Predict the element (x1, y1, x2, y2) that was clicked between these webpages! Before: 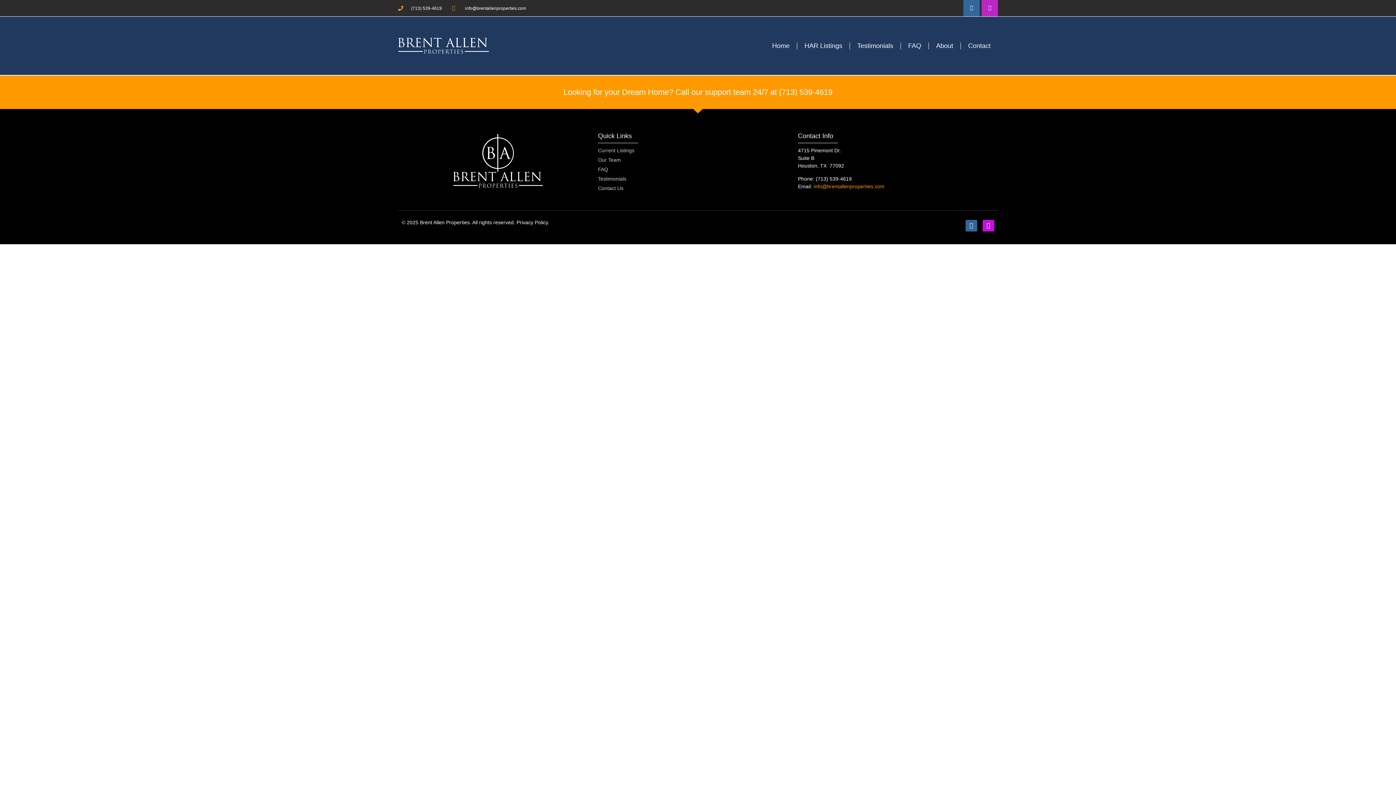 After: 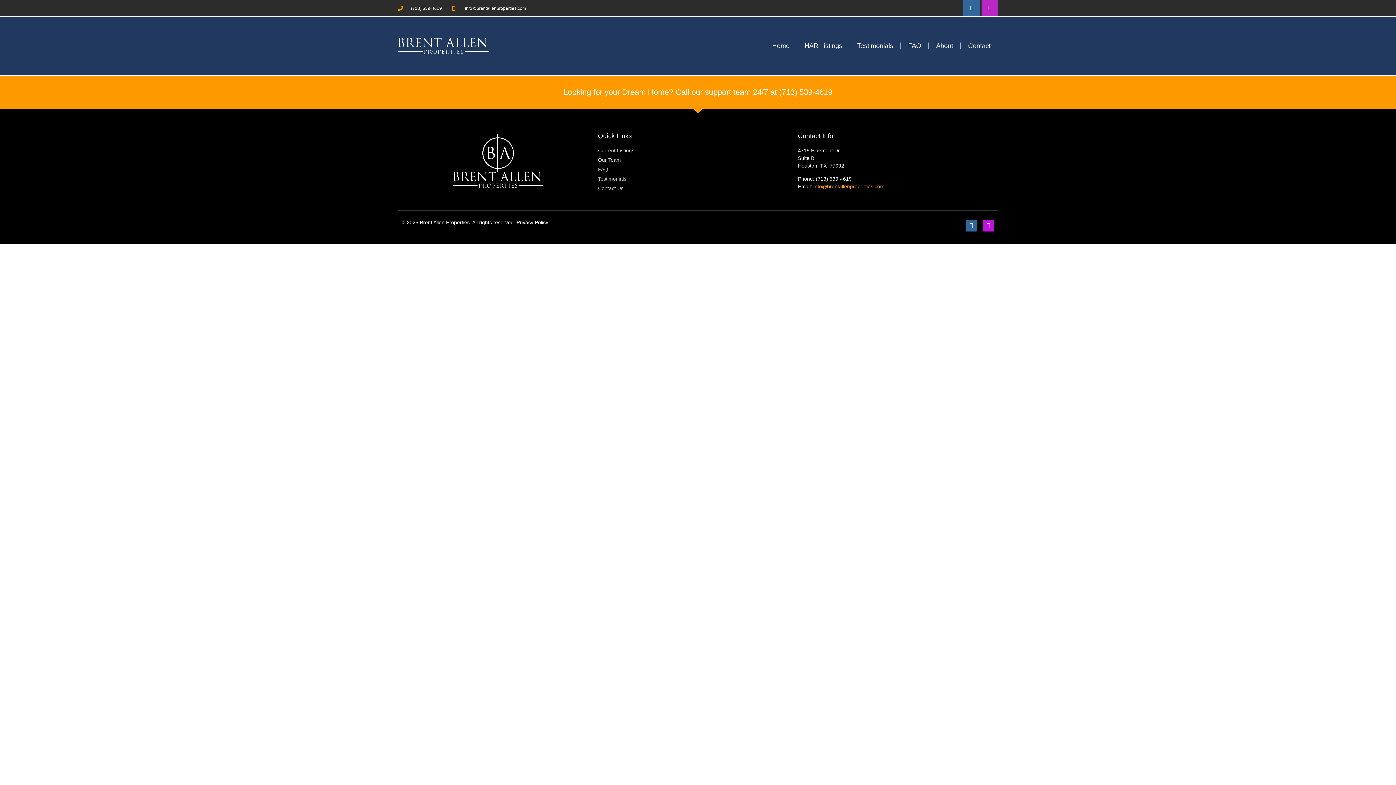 Action: label: Current Listings bbox: (598, 146, 798, 154)